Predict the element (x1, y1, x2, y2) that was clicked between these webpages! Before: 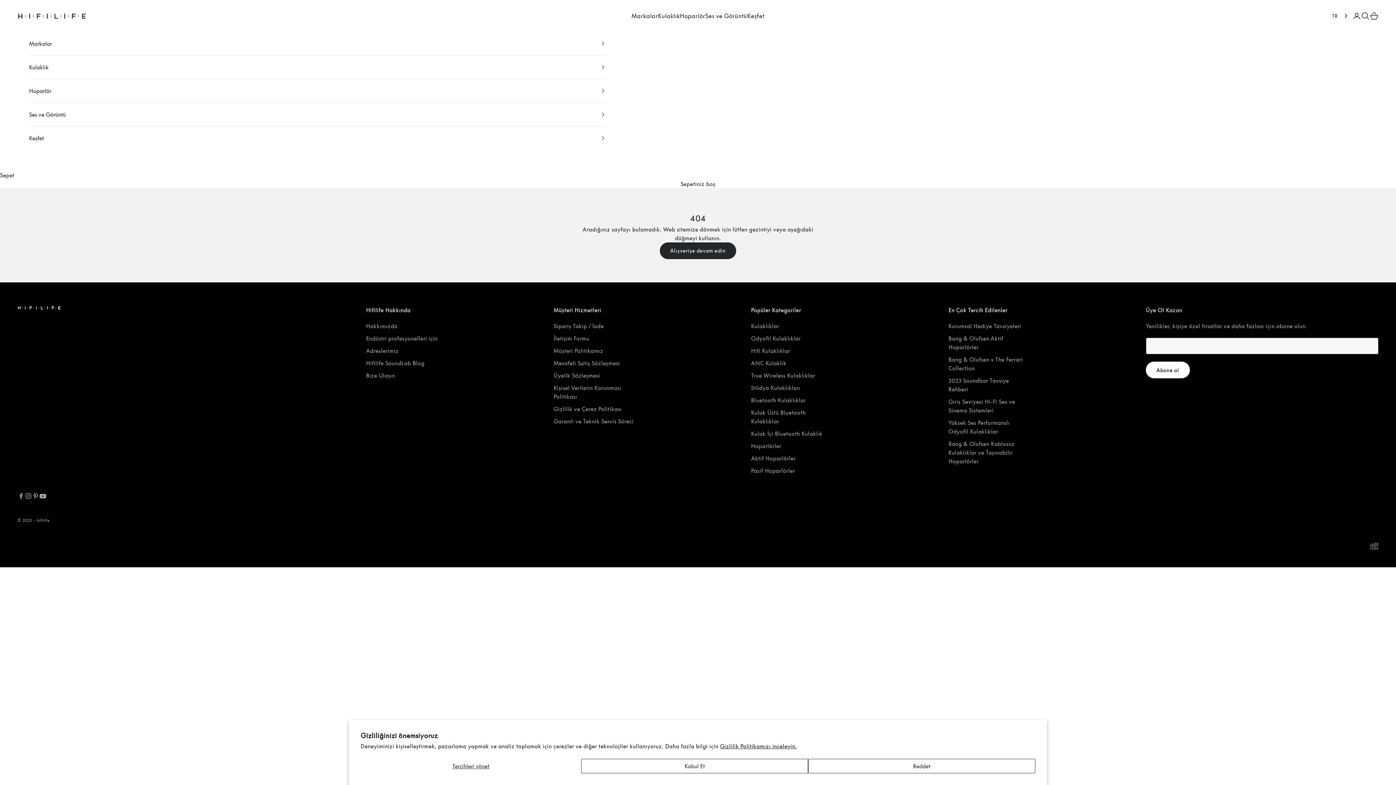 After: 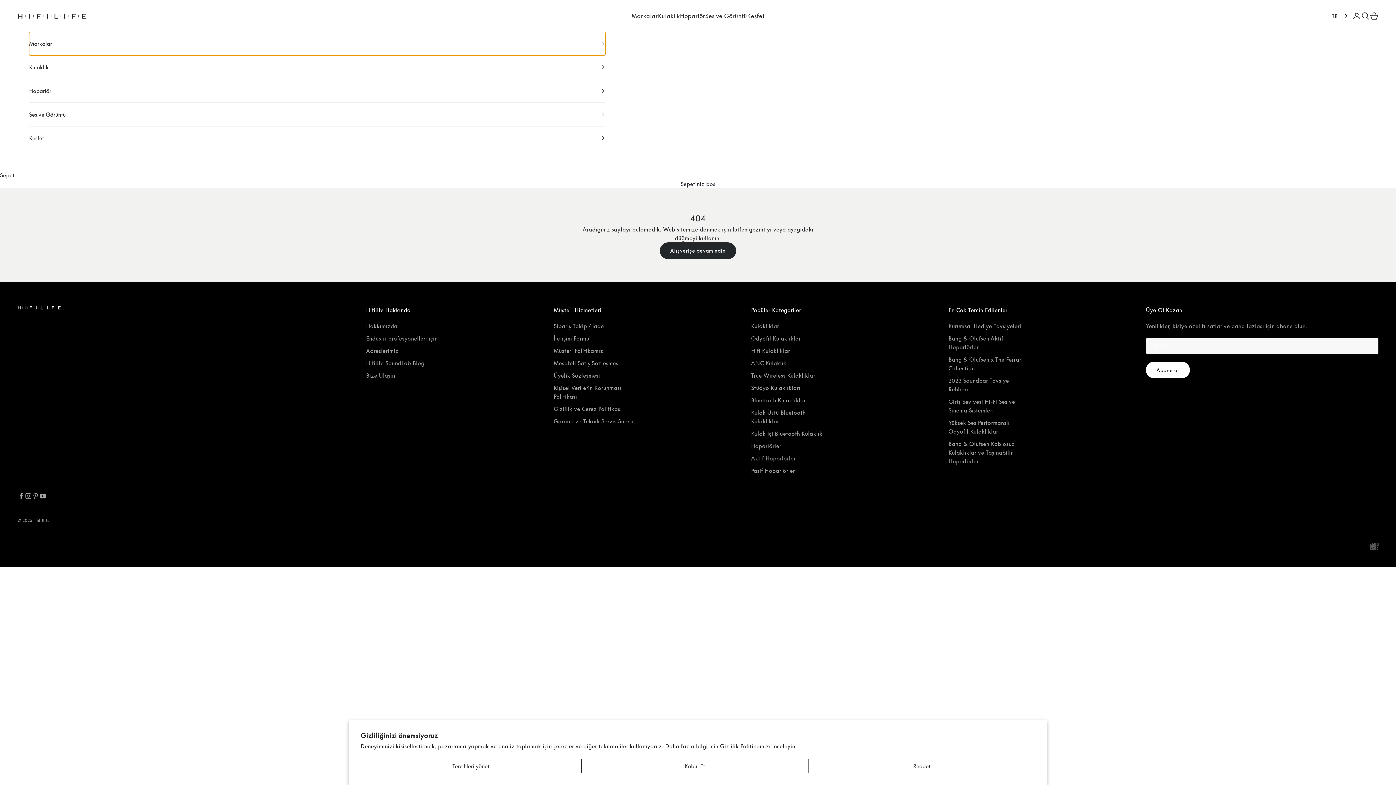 Action: label: Markalar bbox: (29, 32, 605, 55)